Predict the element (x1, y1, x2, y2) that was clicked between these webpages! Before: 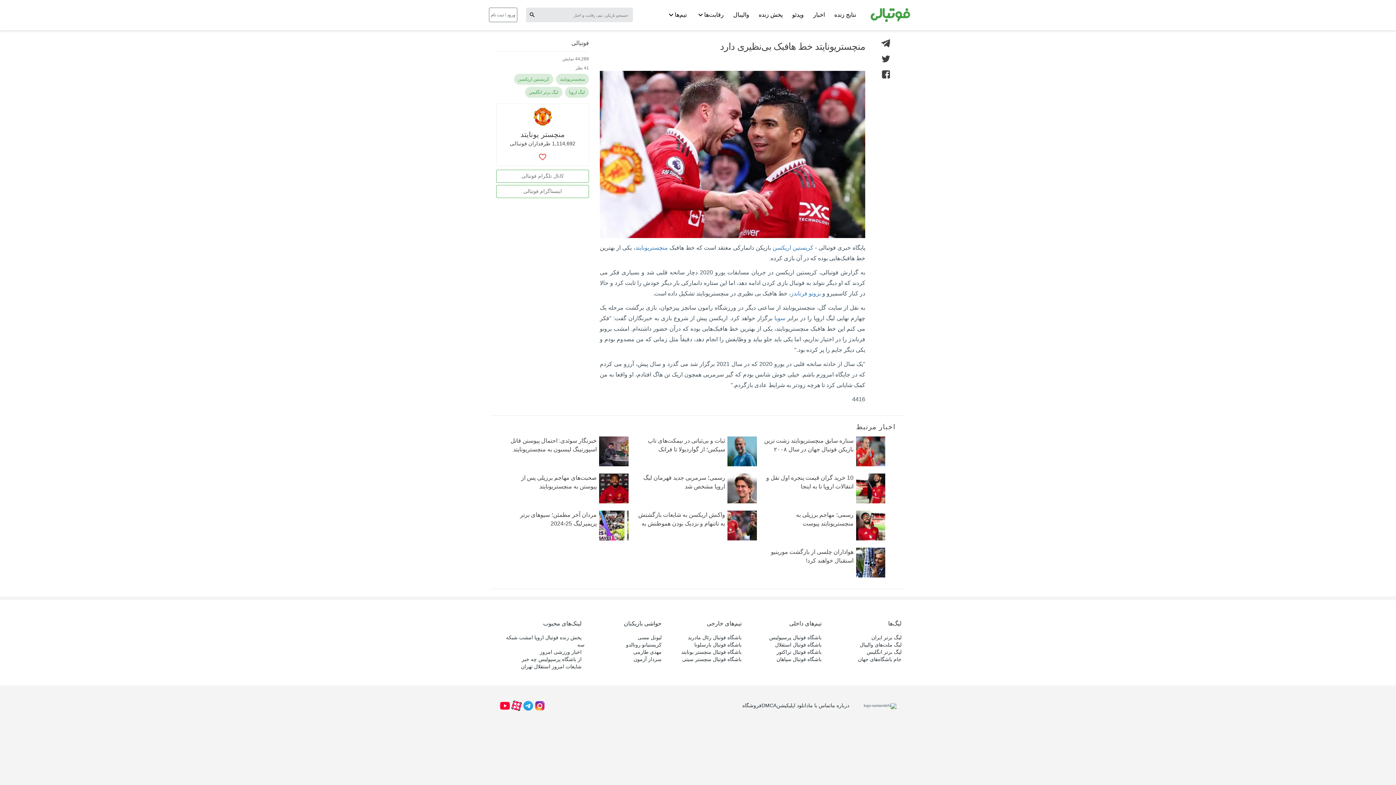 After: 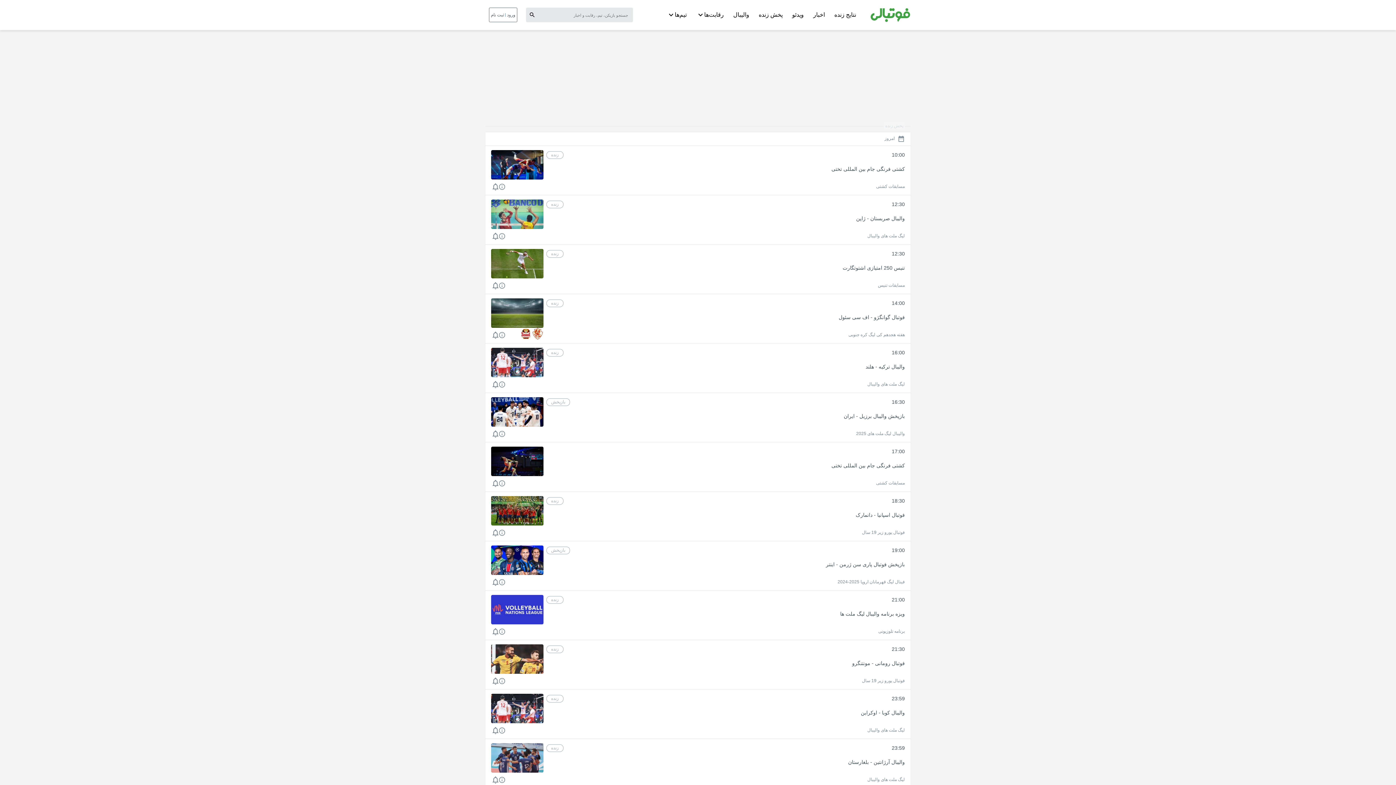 Action: bbox: (757, 9, 784, 22) label: پخش زنده